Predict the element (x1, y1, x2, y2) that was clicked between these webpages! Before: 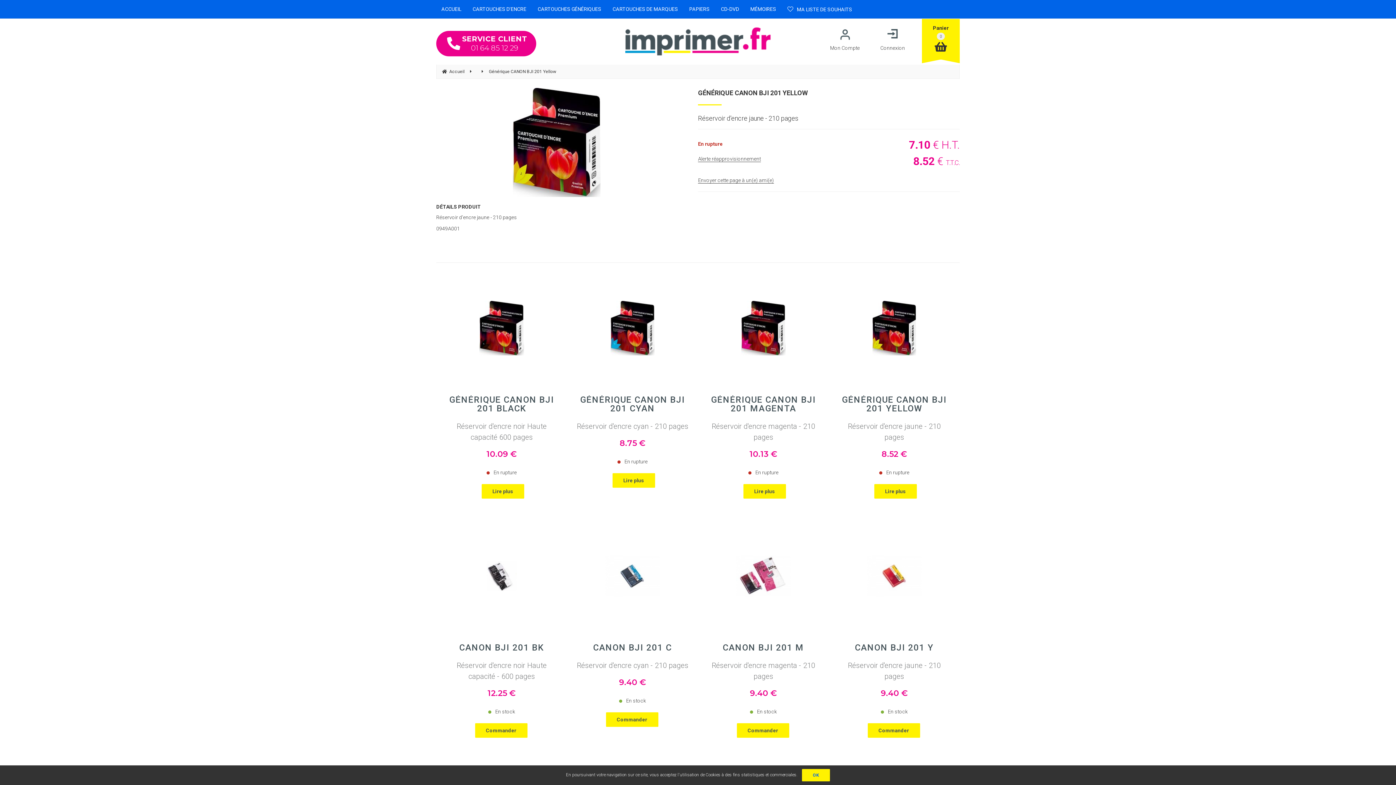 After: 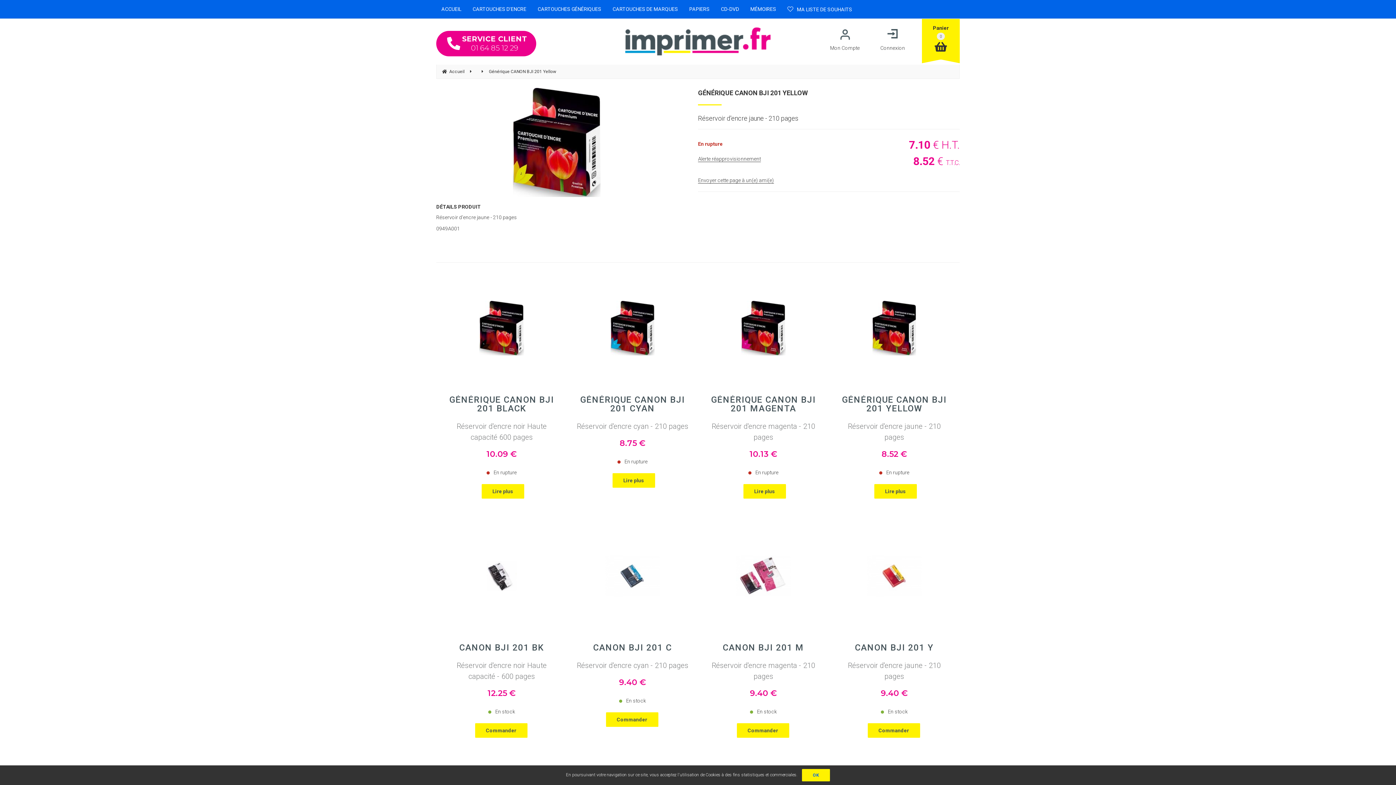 Action: label: GÉNÉRIQUE CANON BJI 201 YELLOW bbox: (698, 88, 960, 97)